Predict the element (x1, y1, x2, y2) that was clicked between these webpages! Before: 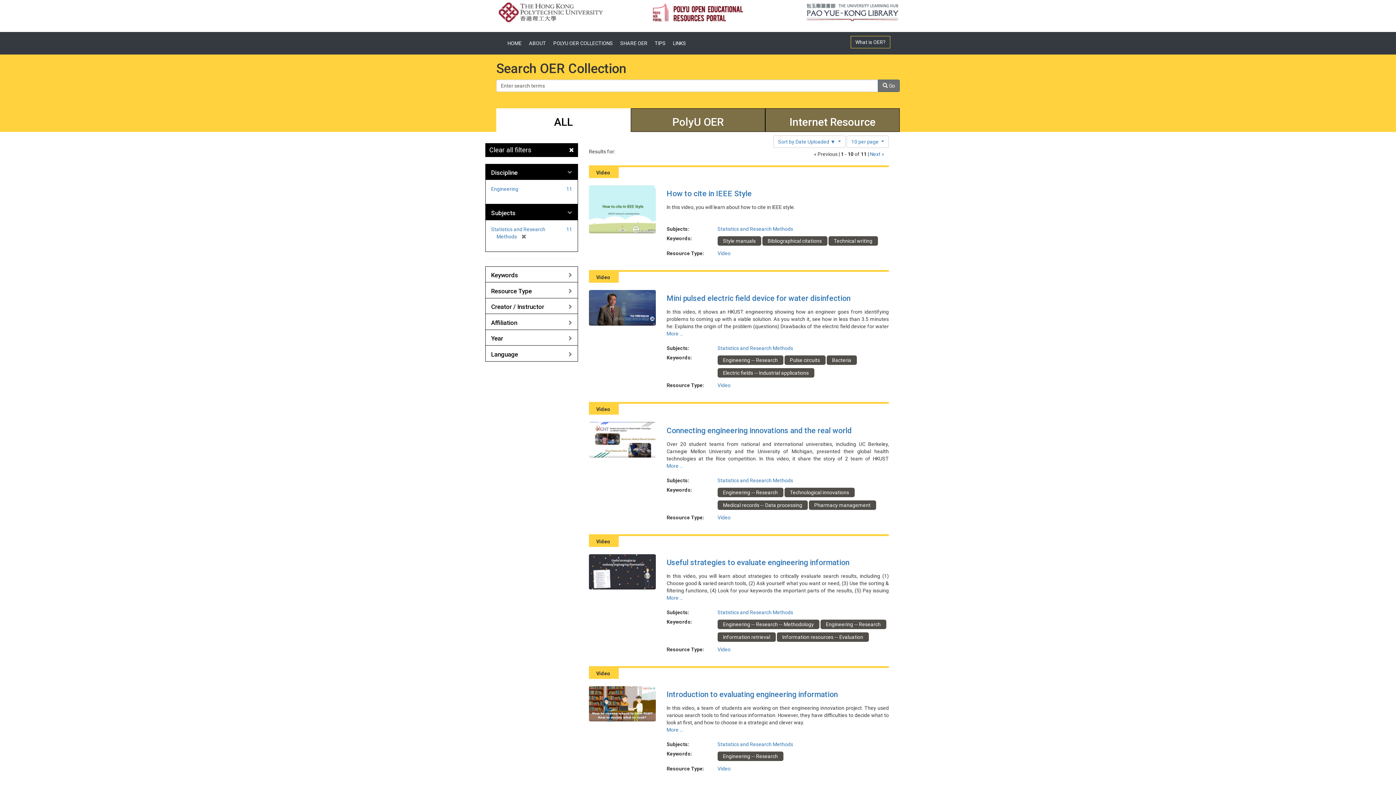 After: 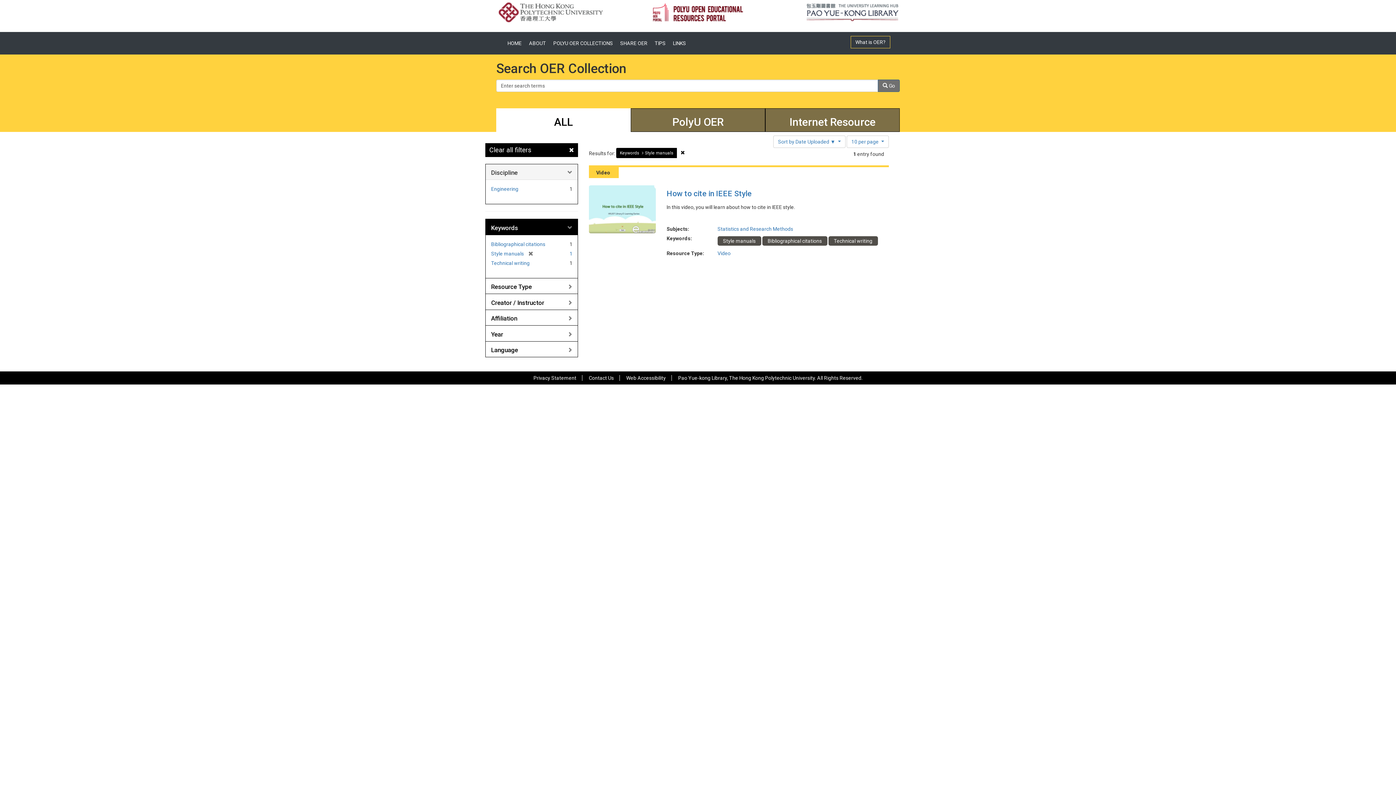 Action: bbox: (717, 236, 761, 245) label: Style manuals